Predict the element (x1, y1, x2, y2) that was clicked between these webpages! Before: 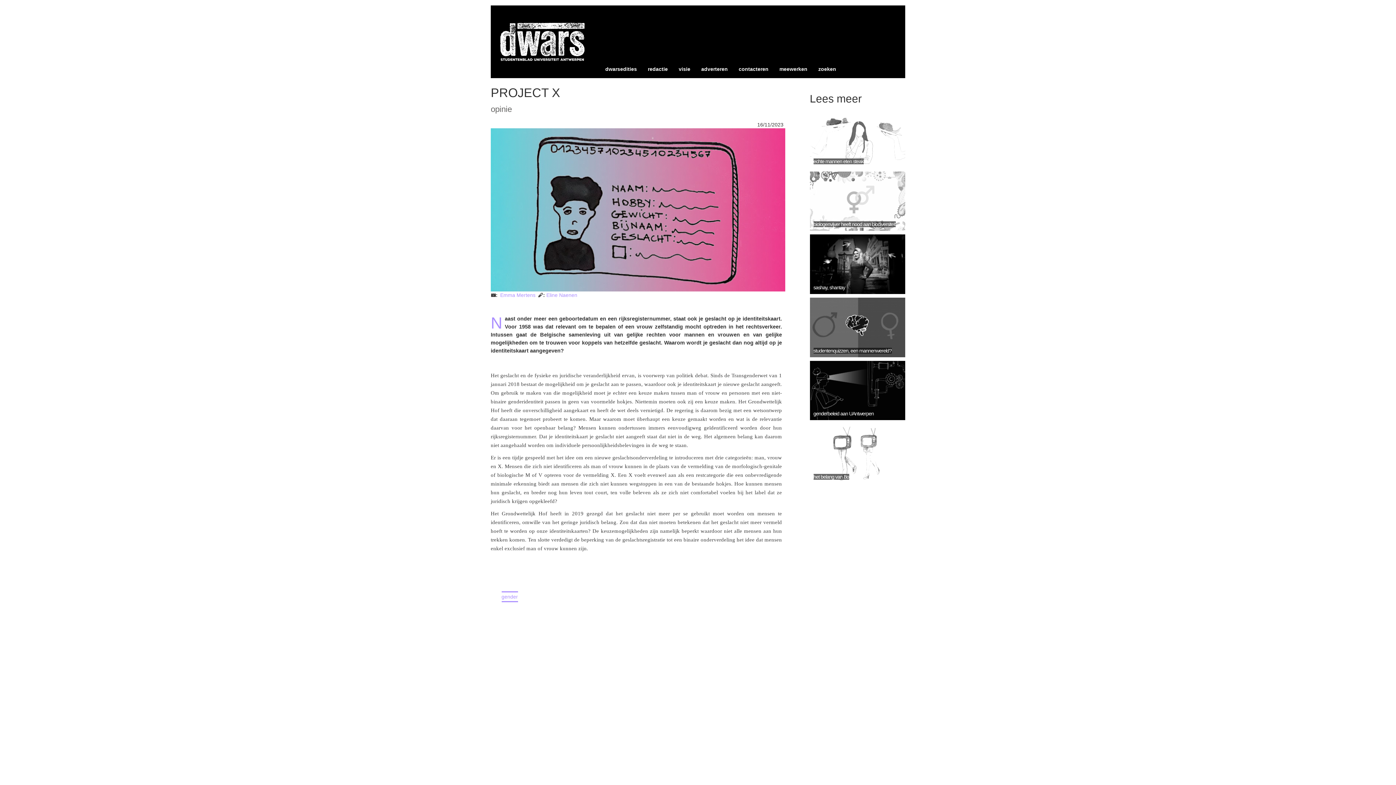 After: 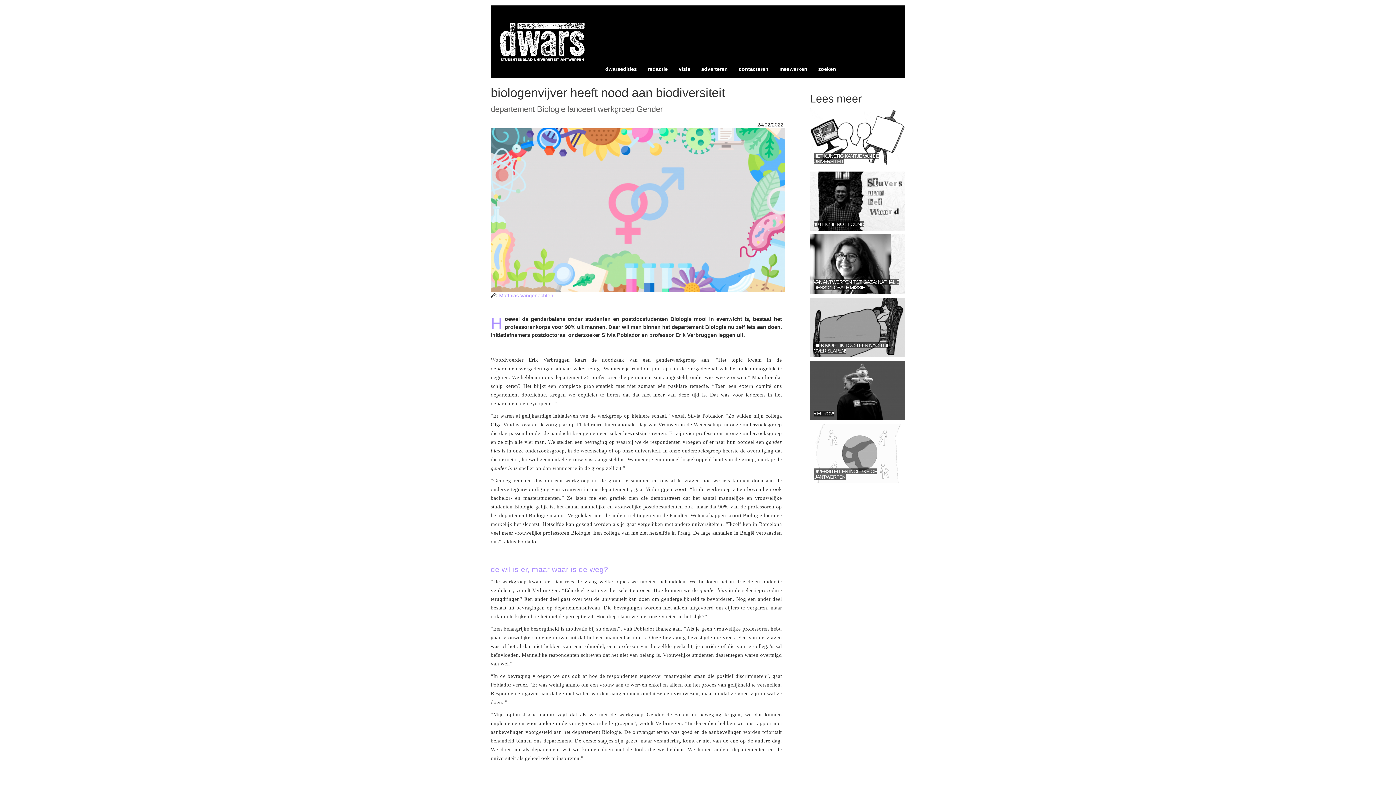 Action: label: biologenvijver heeft nood aan biodiversiteit bbox: (813, 221, 895, 227)